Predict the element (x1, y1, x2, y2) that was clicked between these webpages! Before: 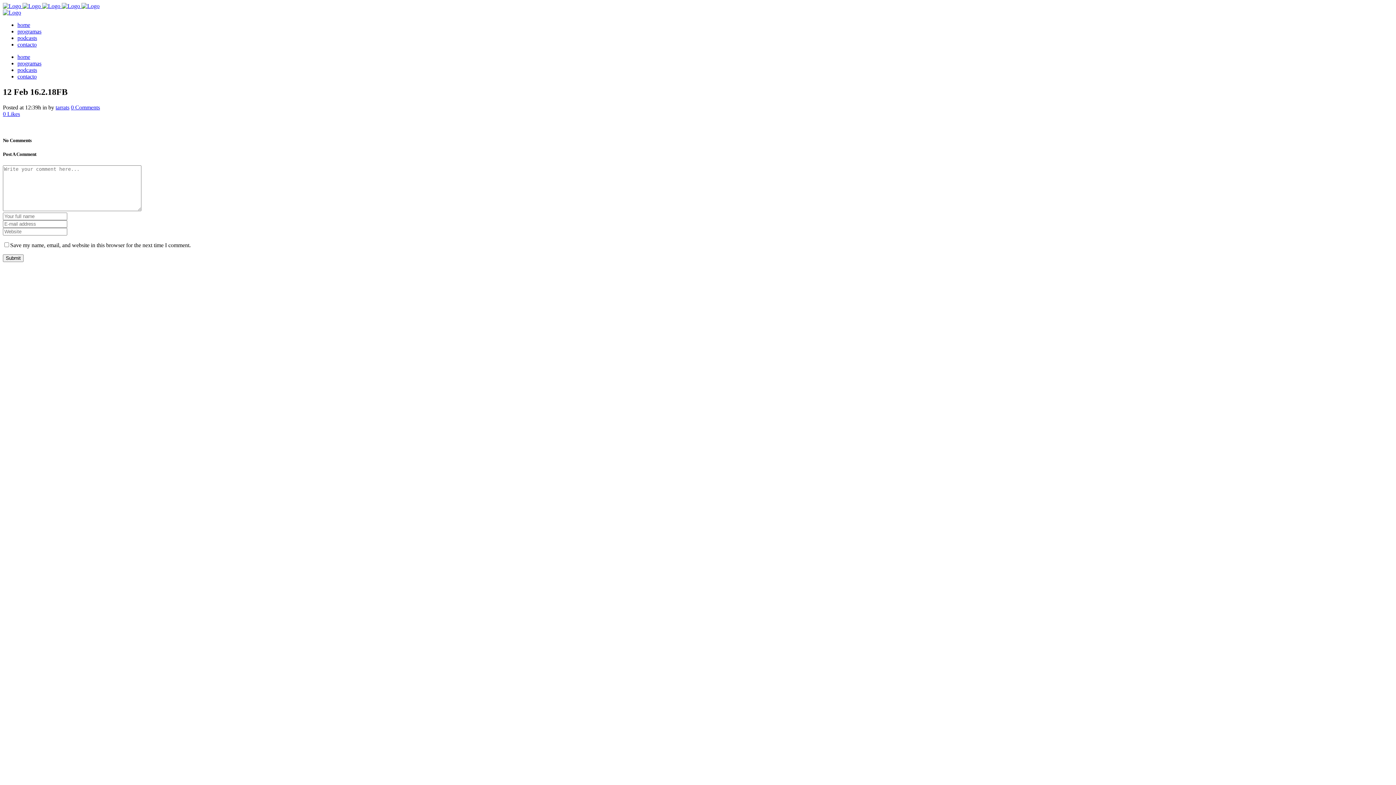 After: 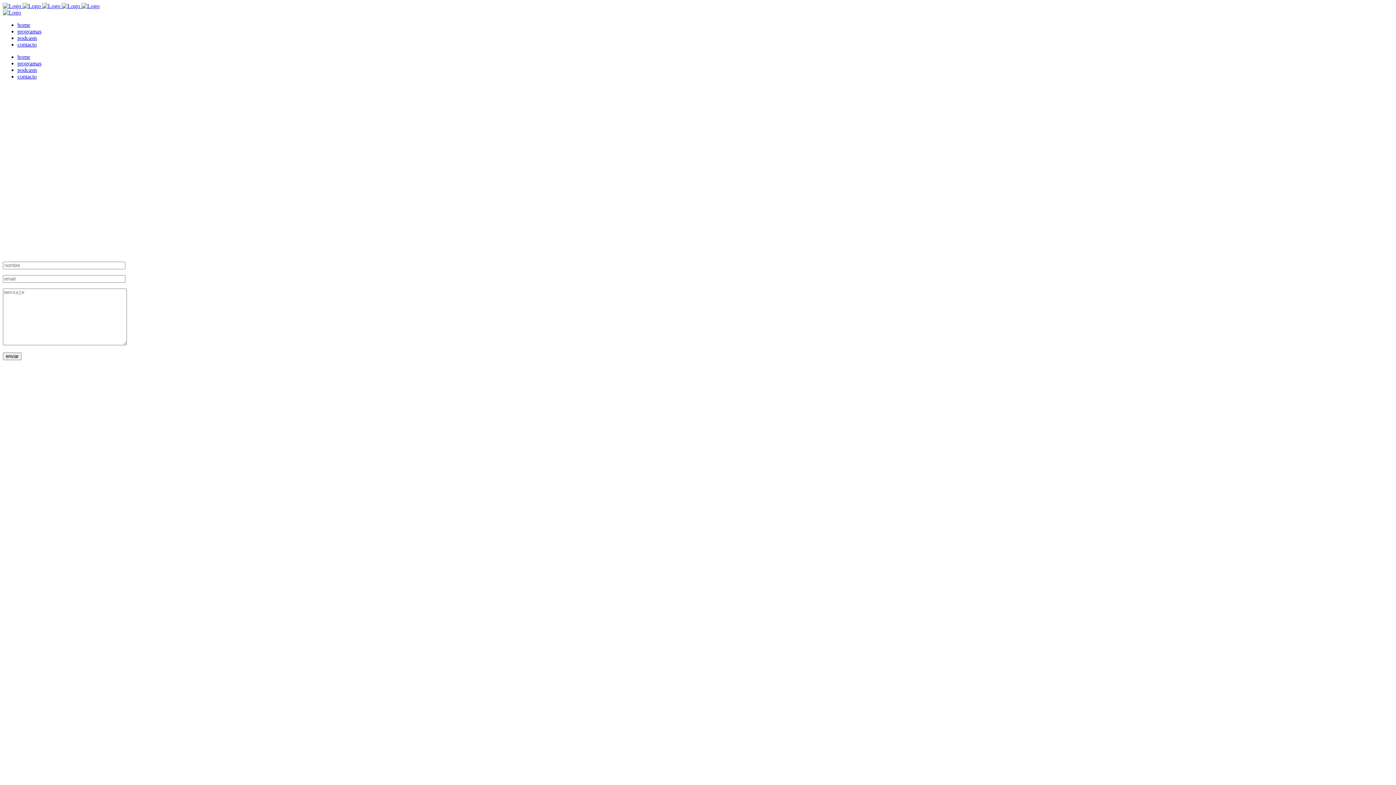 Action: label: contacto bbox: (17, 41, 36, 47)